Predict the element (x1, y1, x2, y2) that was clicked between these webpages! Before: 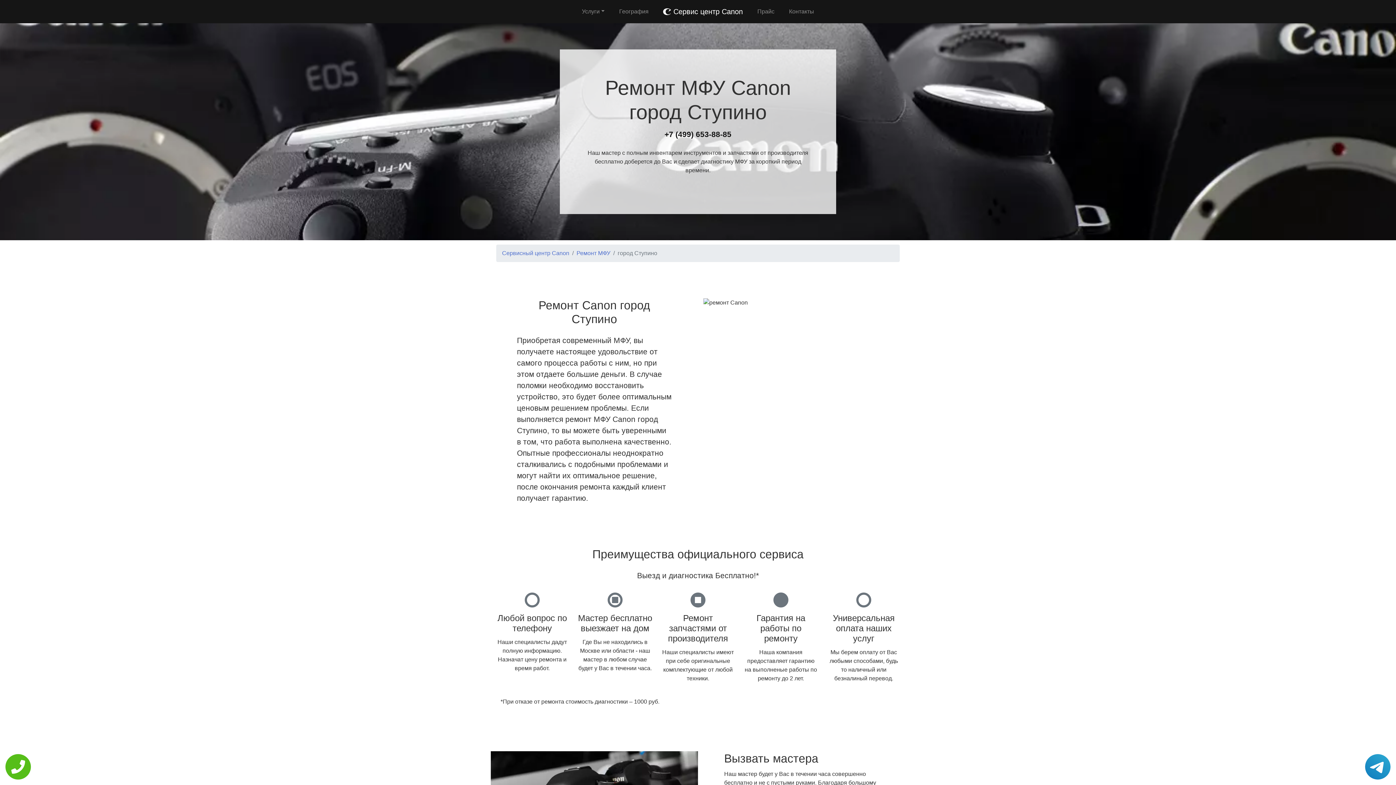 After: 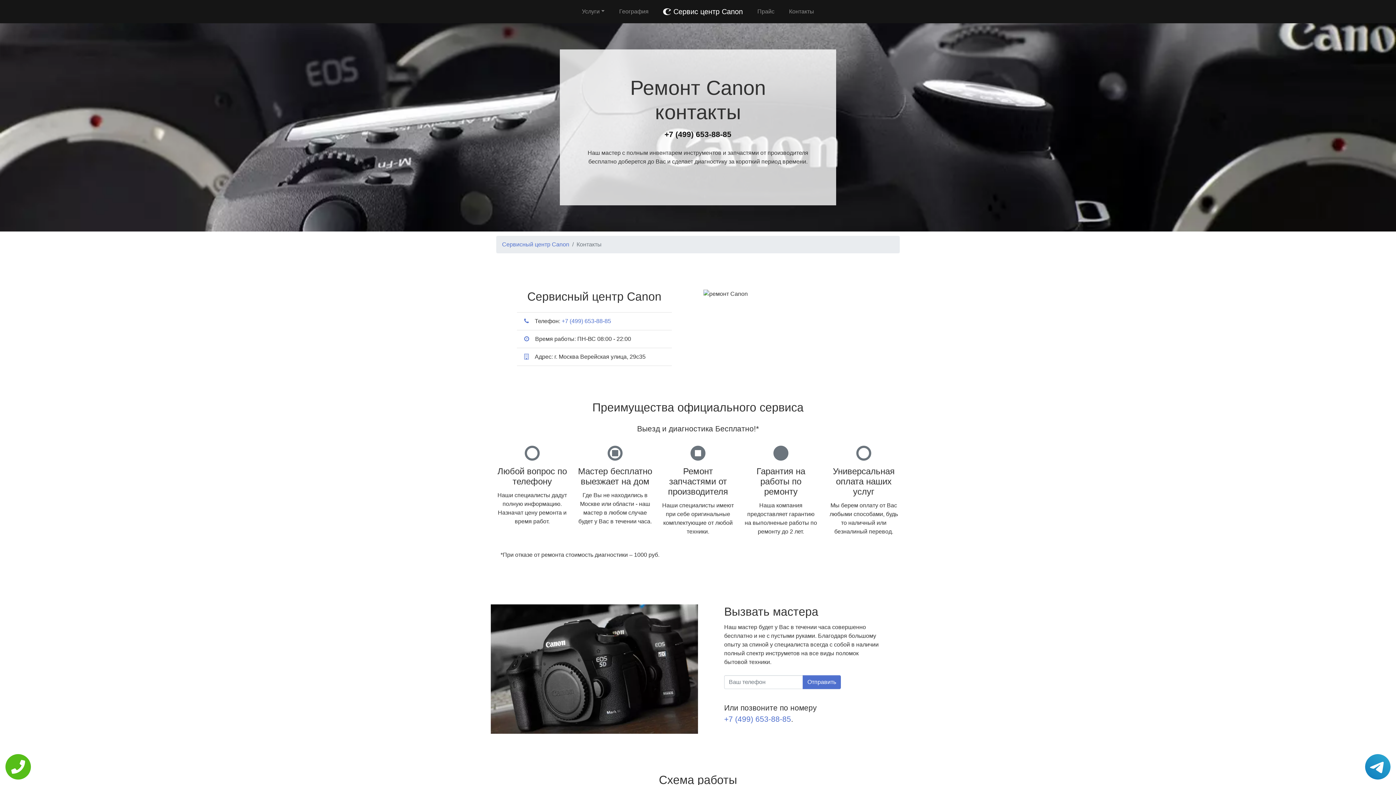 Action: label: Контакты bbox: (786, 4, 817, 18)